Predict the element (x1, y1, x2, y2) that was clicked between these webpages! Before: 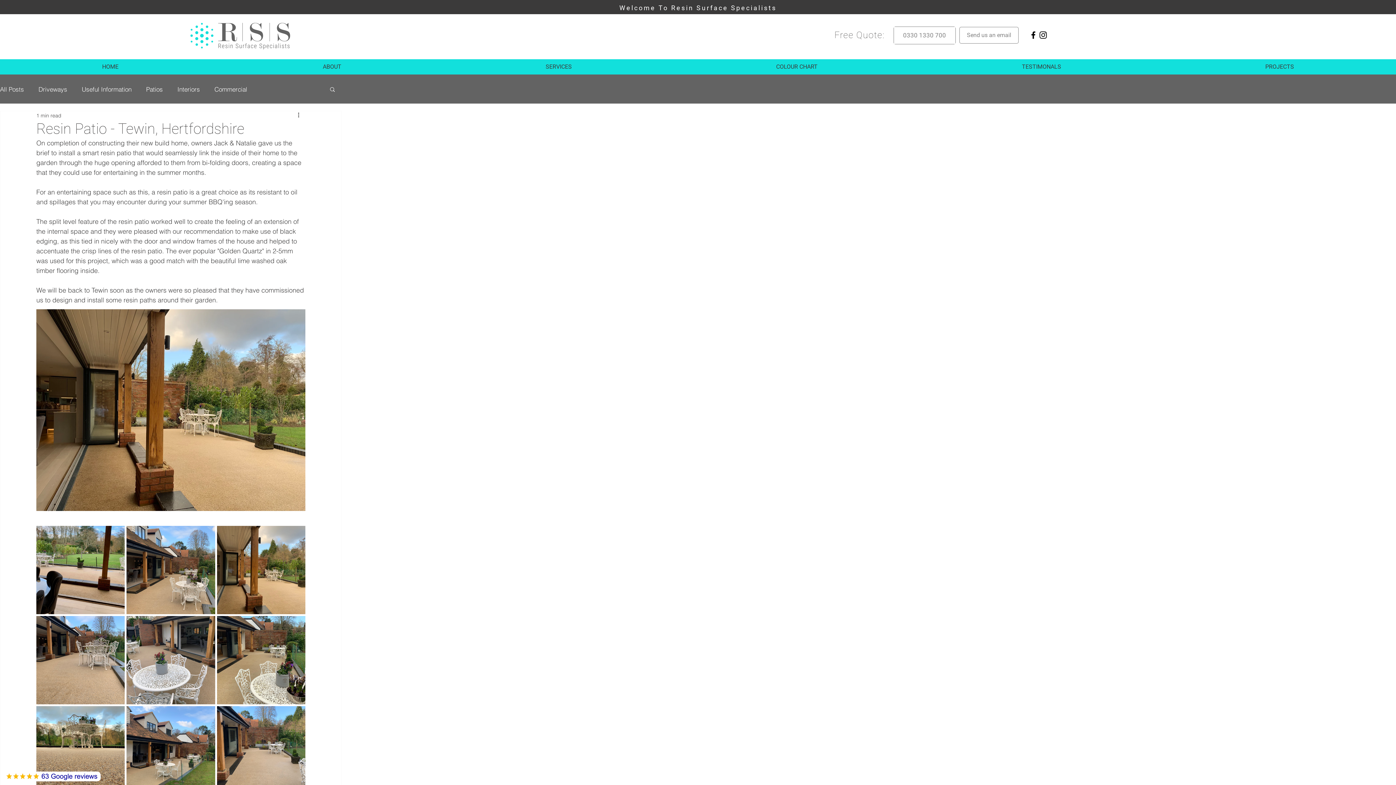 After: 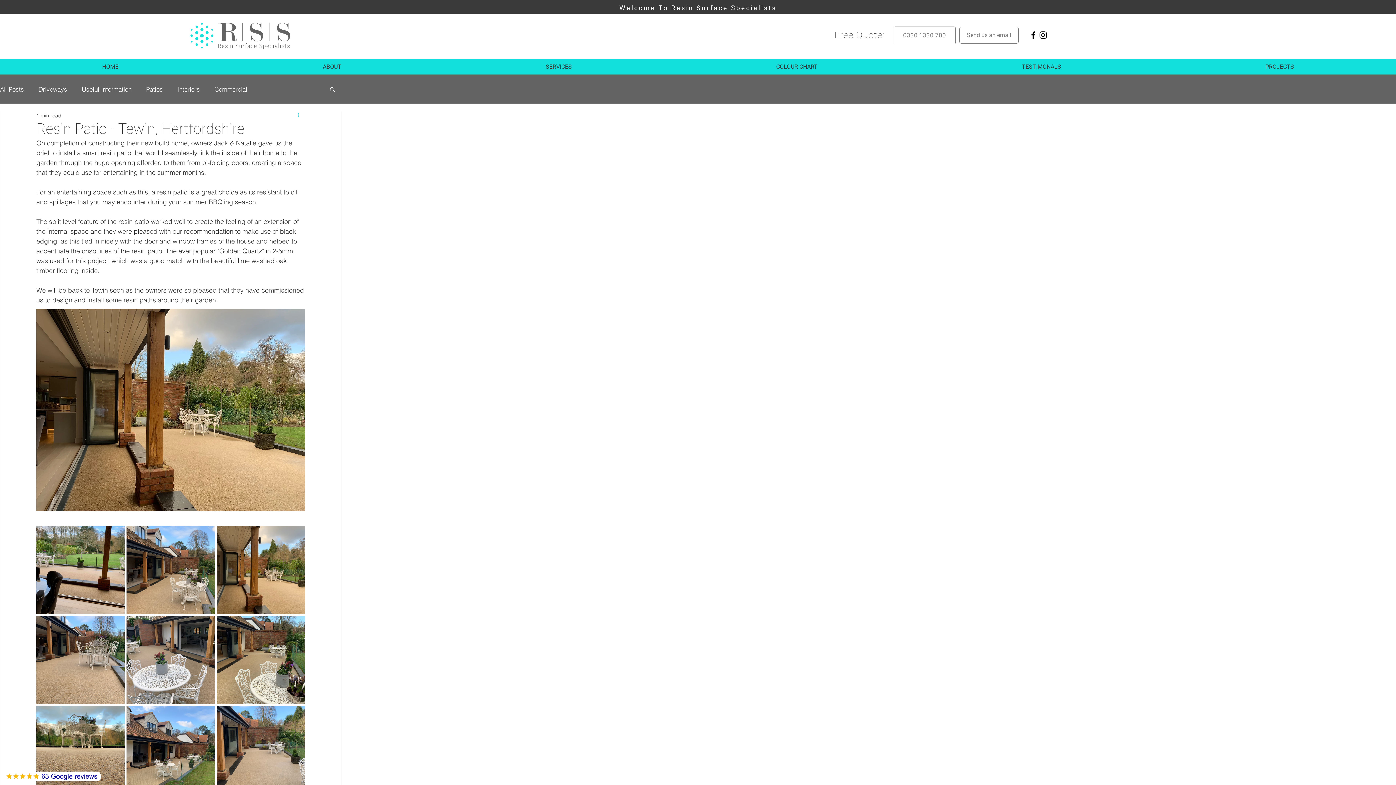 Action: label: More actions bbox: (296, 111, 305, 120)